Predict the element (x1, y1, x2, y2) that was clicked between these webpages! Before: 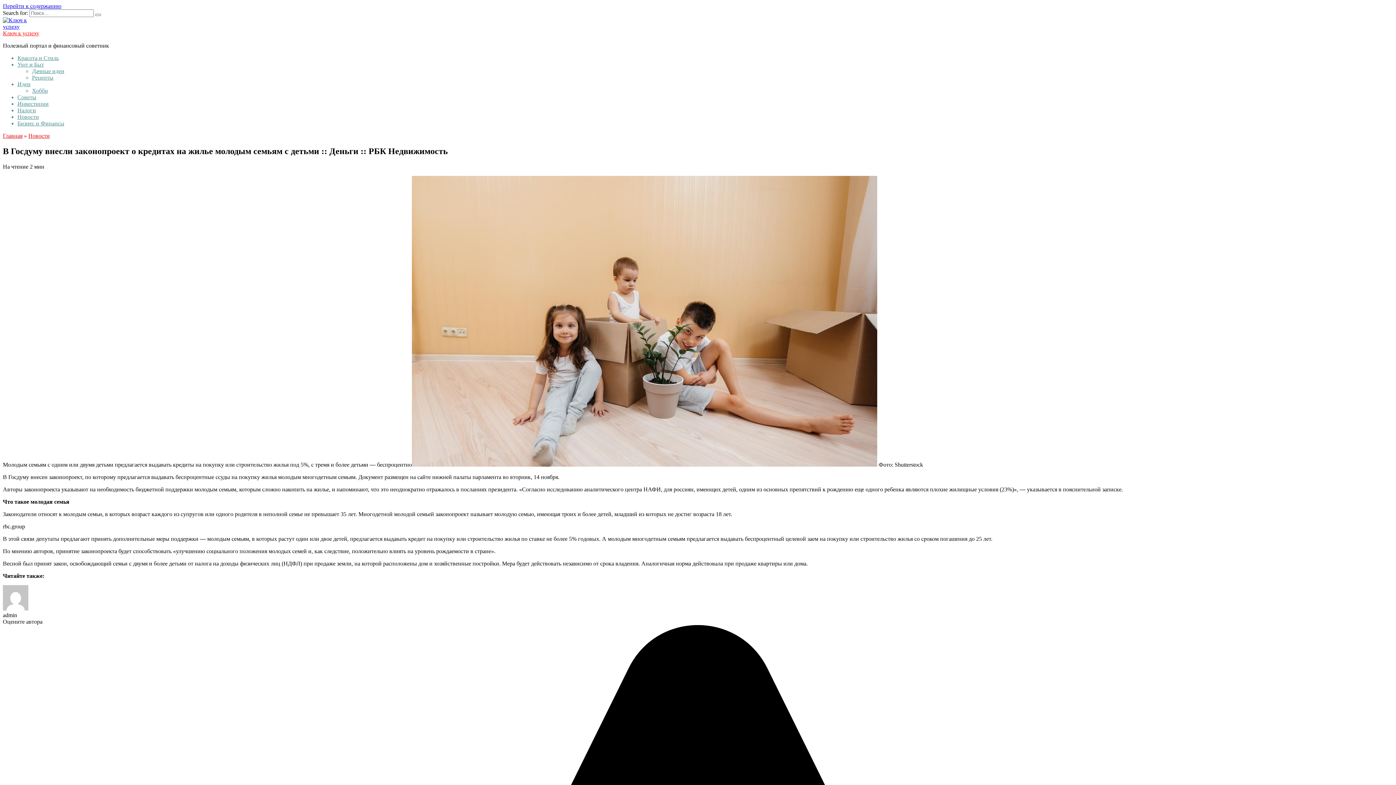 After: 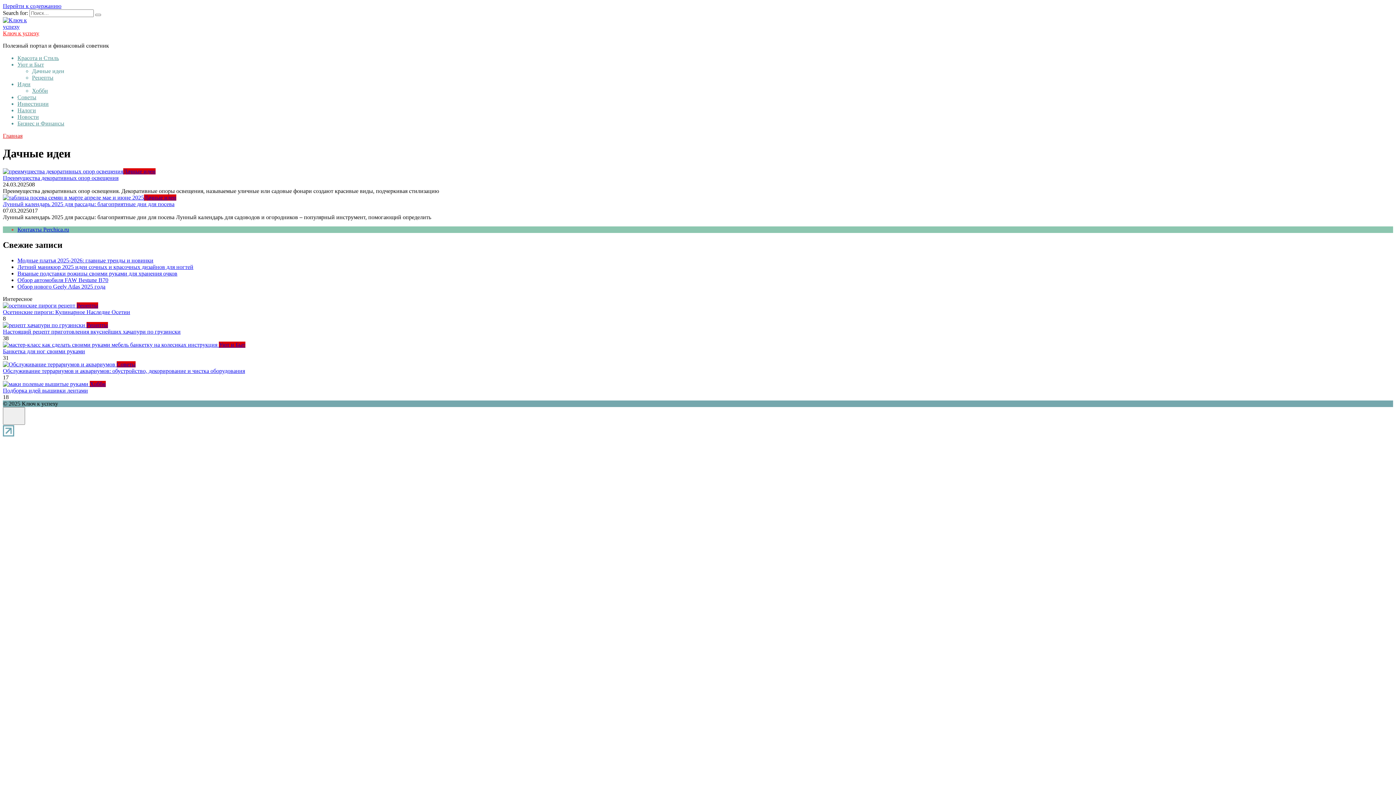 Action: bbox: (32, 68, 64, 74) label: Дачные идеи